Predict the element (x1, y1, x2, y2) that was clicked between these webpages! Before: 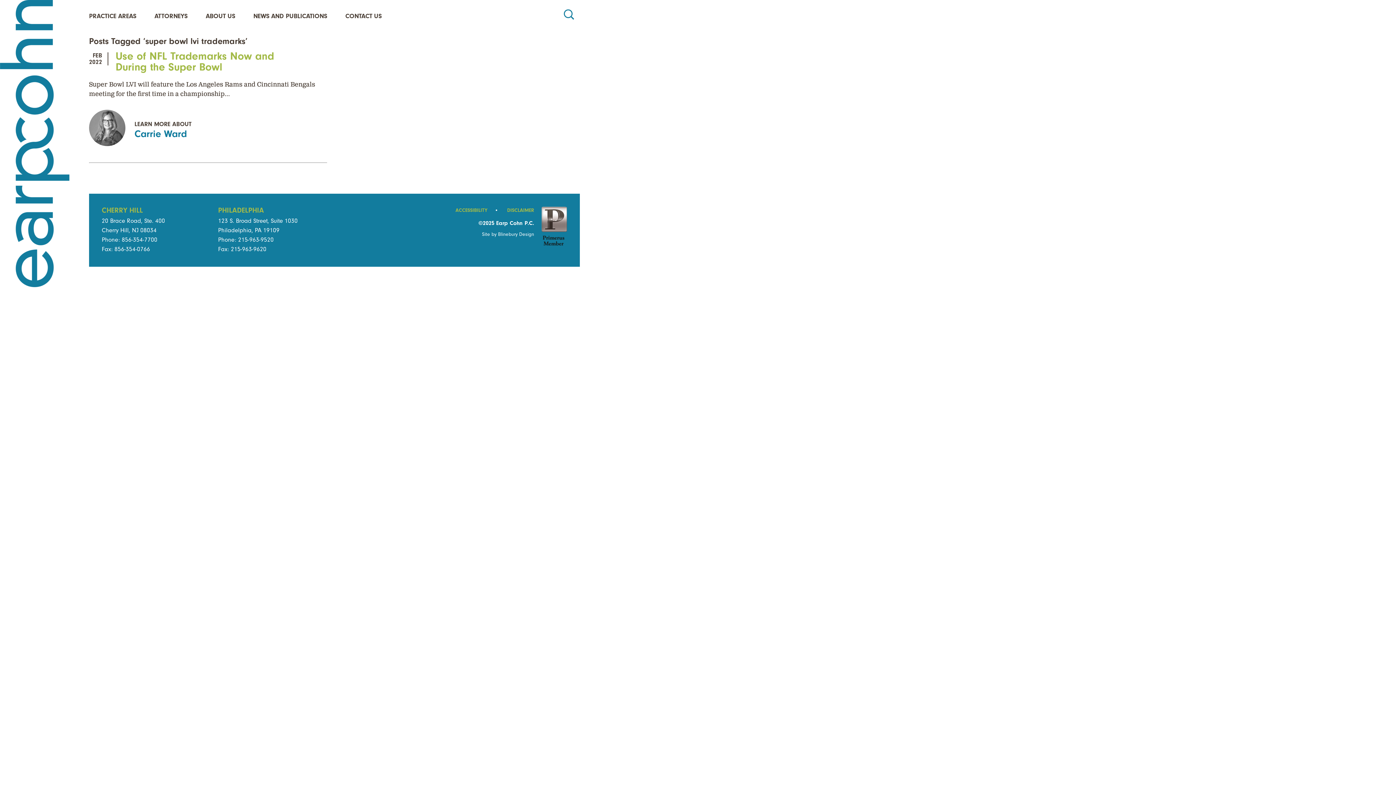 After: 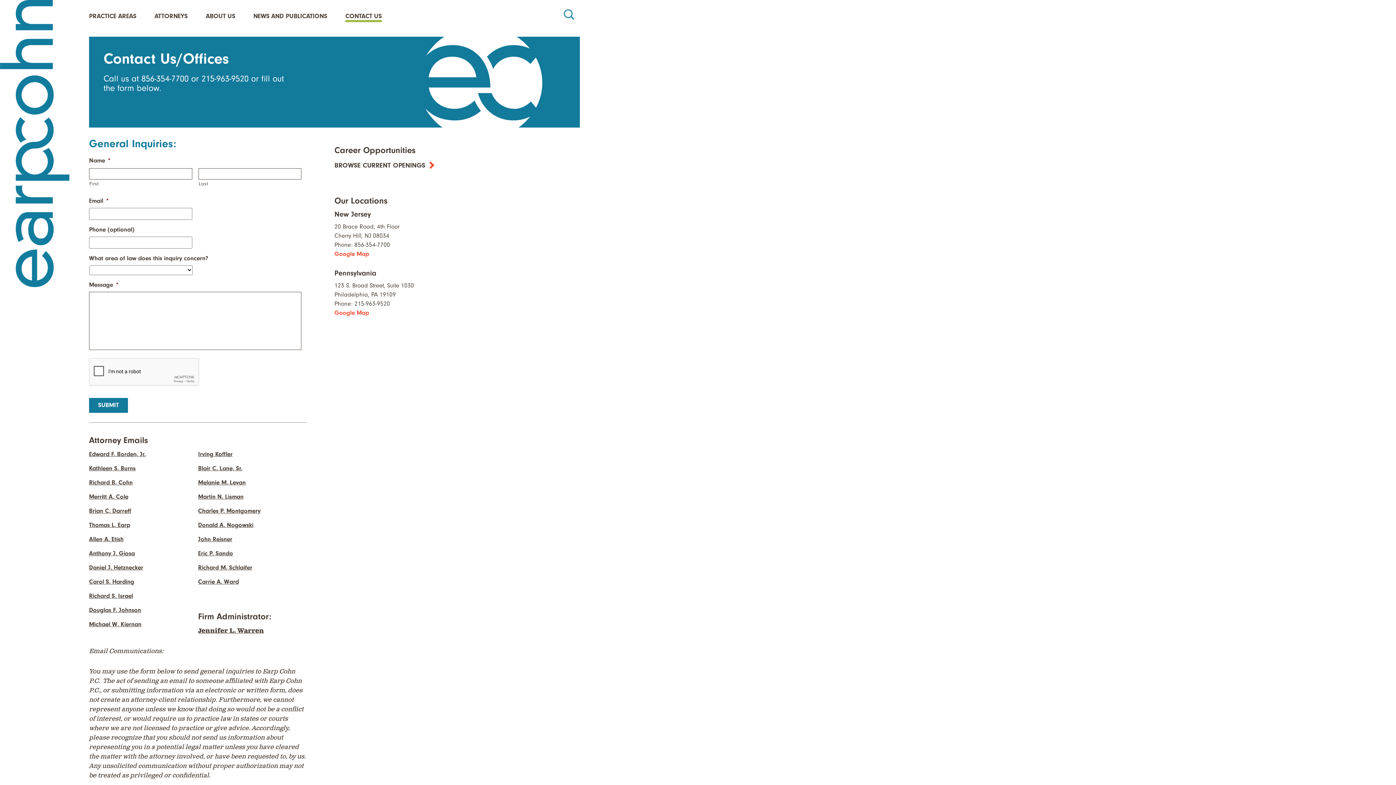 Action: label: PHILADELPHIA bbox: (218, 206, 264, 214)